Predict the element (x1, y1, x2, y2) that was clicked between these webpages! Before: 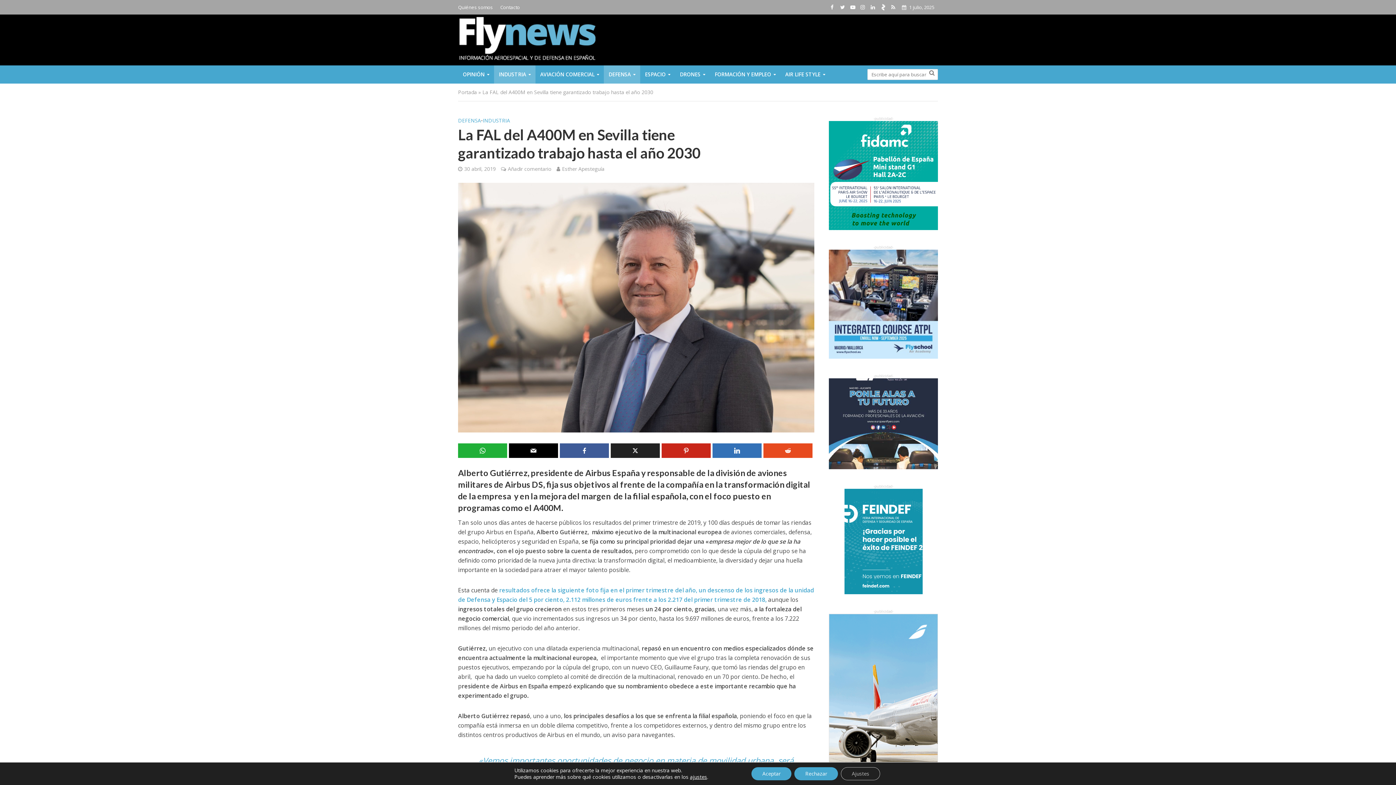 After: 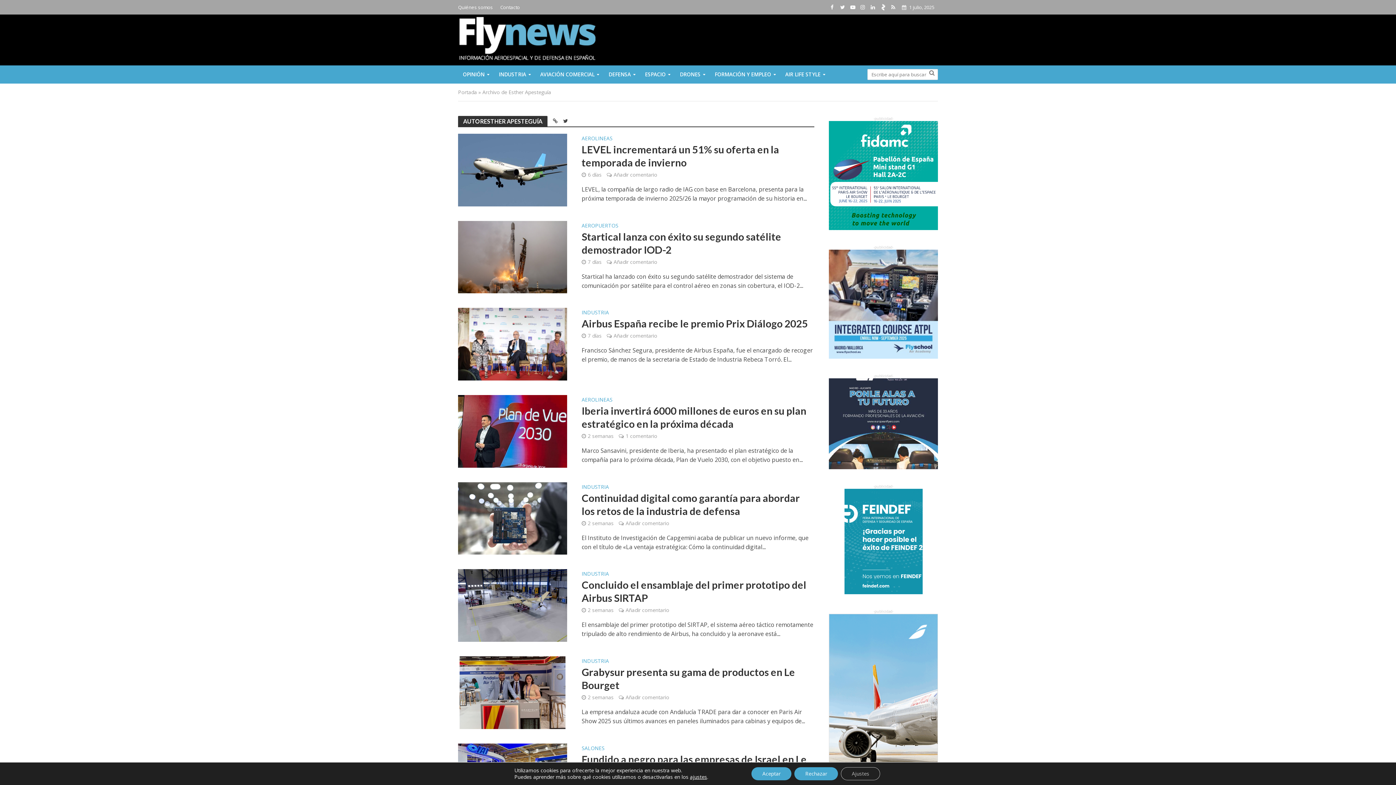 Action: label: Esther Apesteguía bbox: (562, 165, 604, 173)